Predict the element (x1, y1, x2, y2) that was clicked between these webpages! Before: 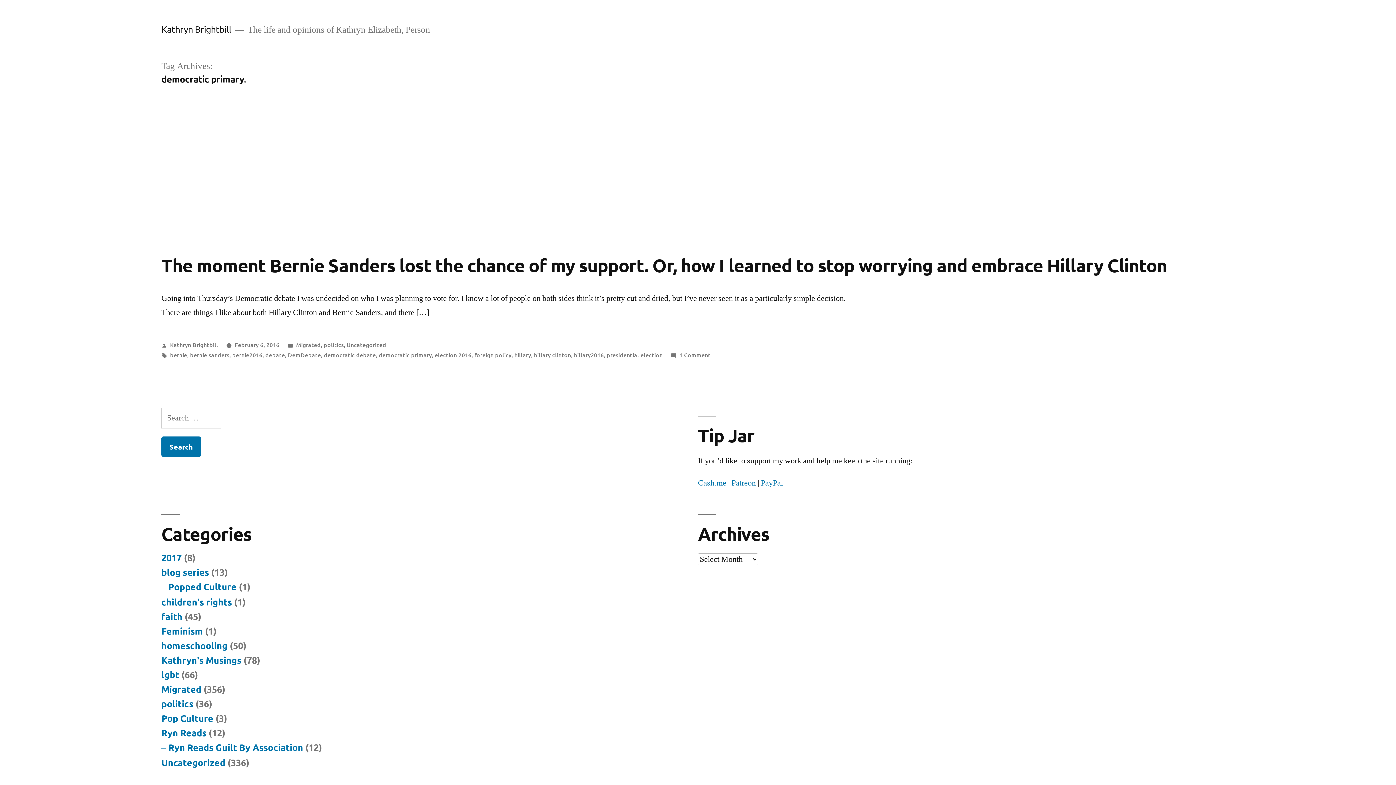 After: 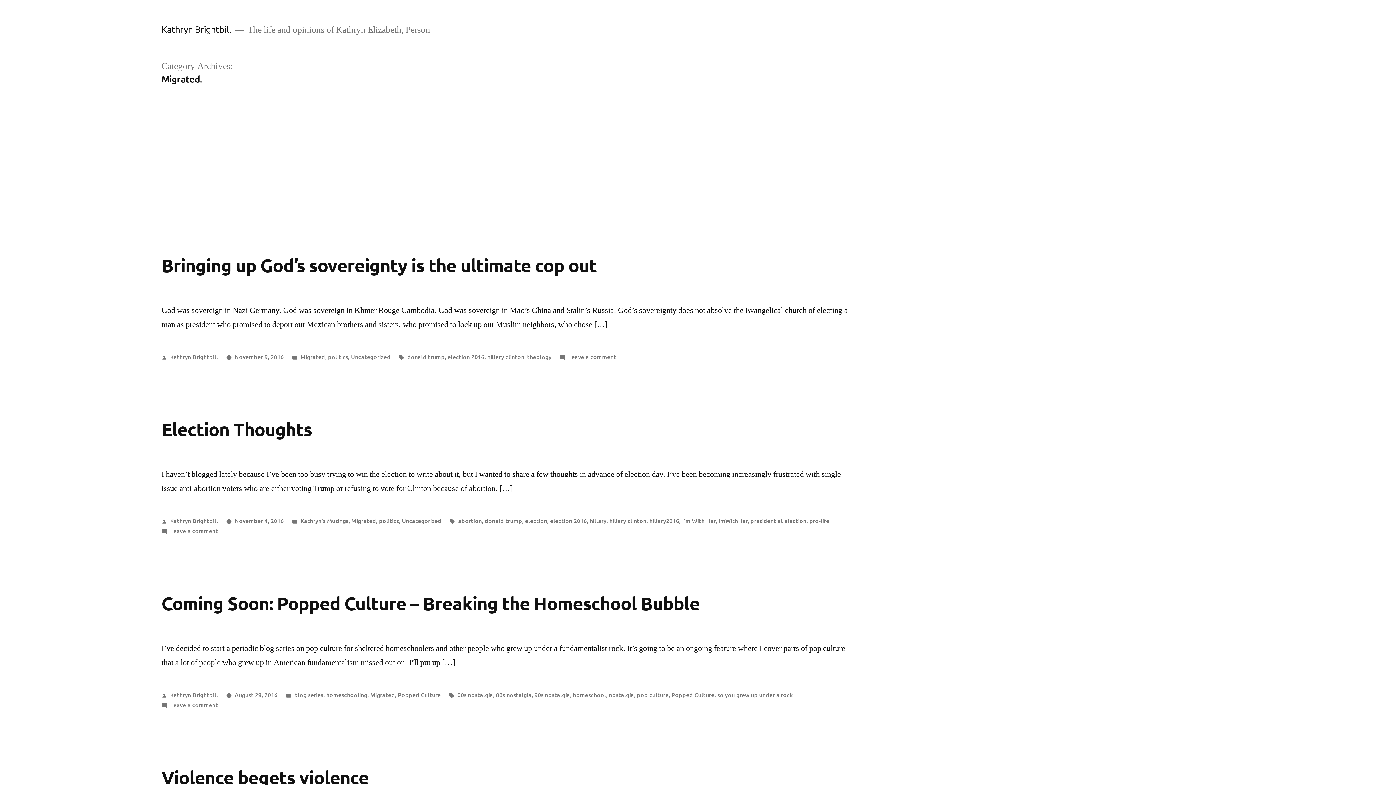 Action: bbox: (161, 683, 201, 695) label: Migrated